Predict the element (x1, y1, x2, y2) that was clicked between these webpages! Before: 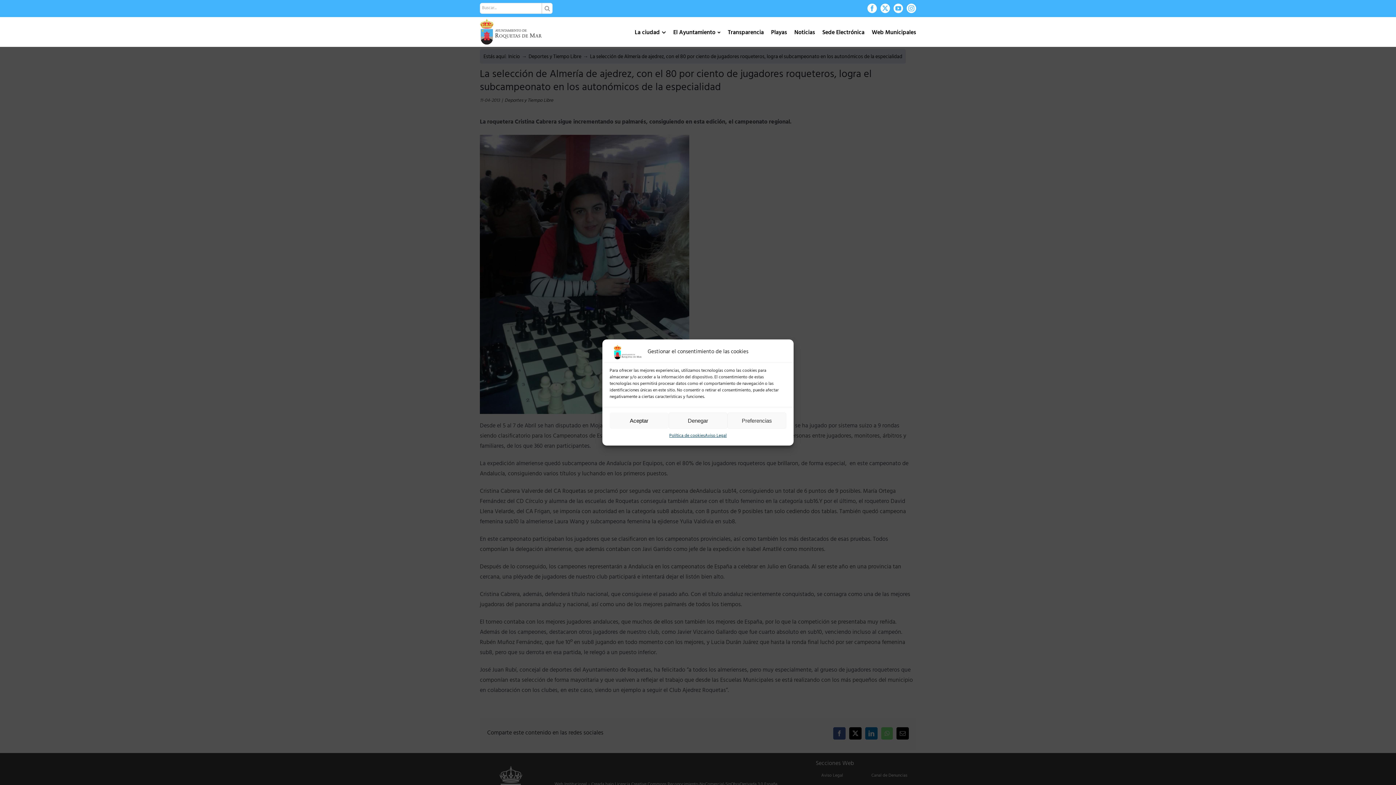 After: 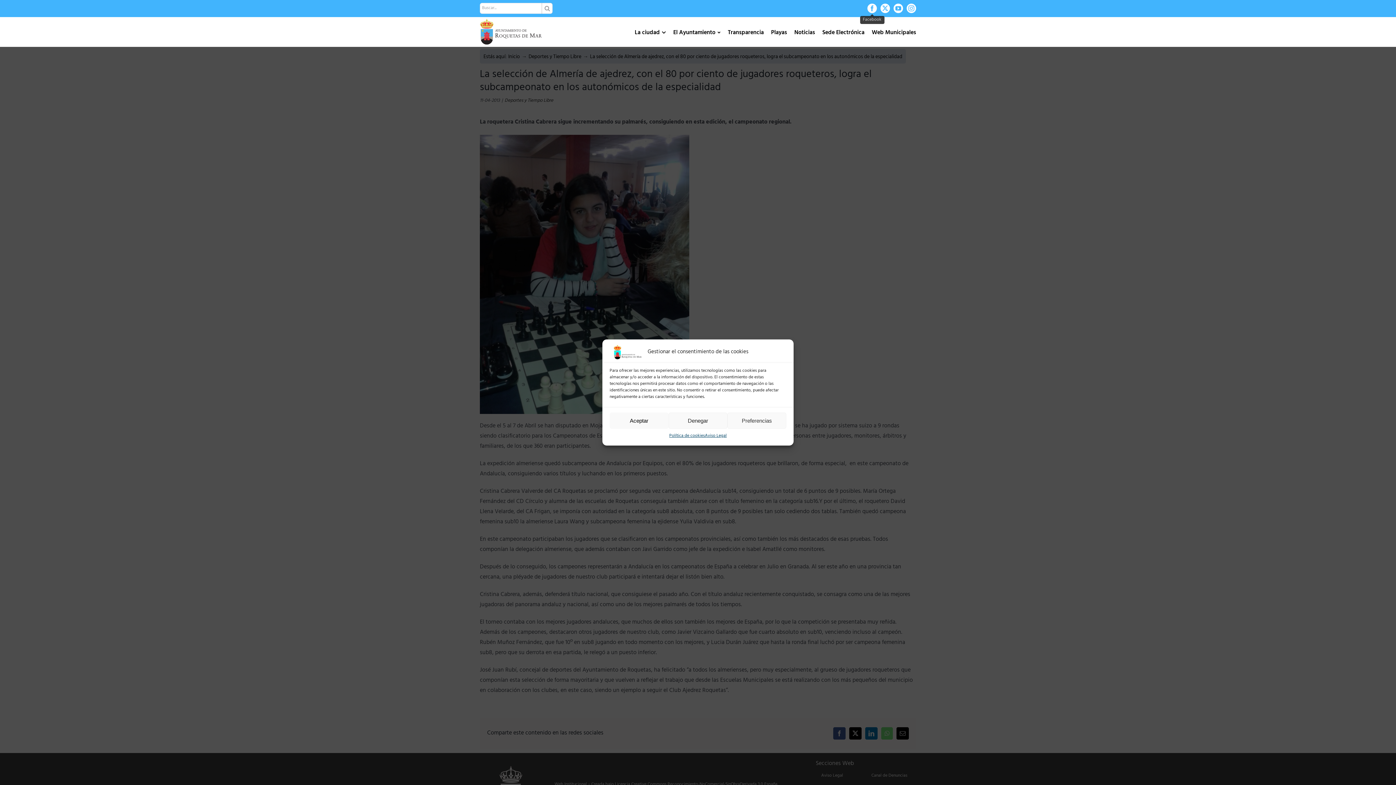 Action: bbox: (867, 3, 877, 13) label: Facebook